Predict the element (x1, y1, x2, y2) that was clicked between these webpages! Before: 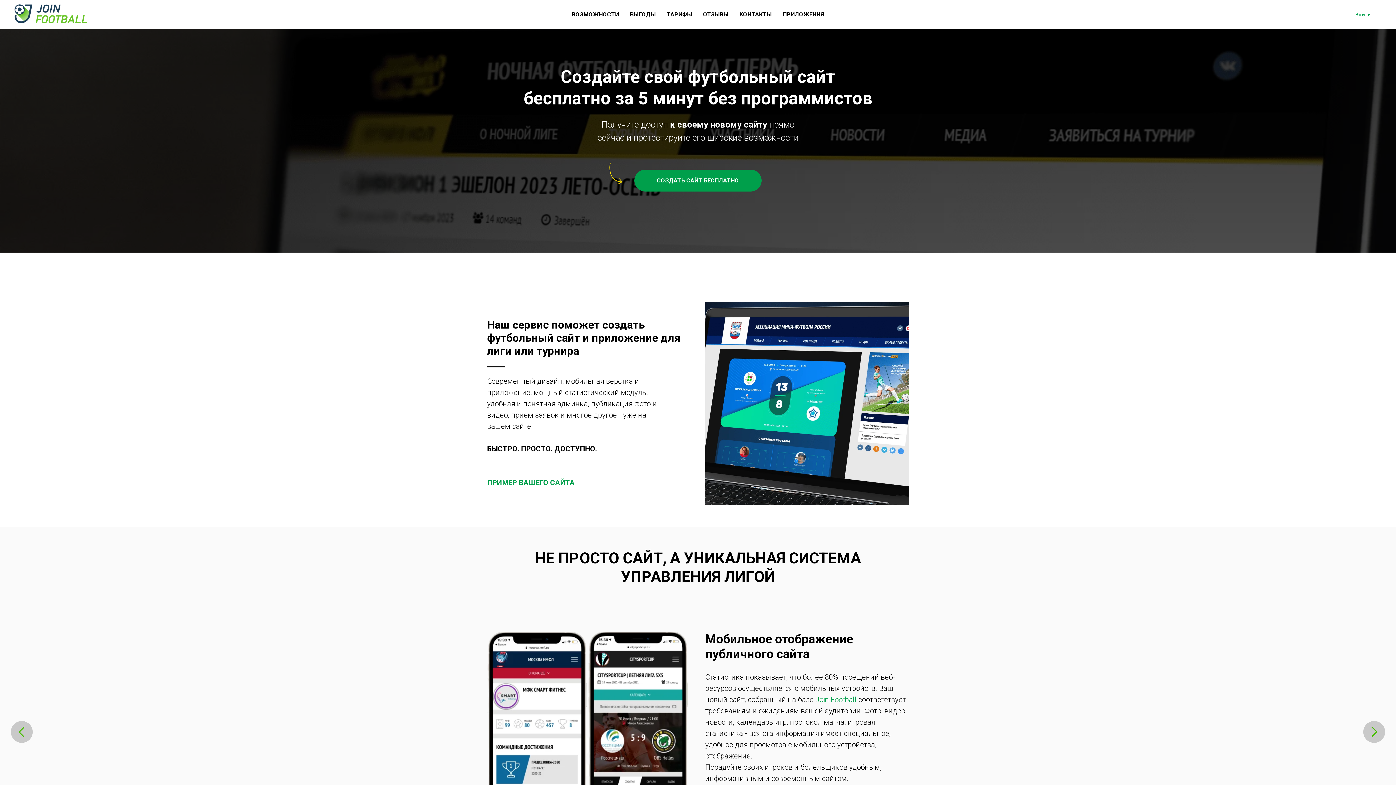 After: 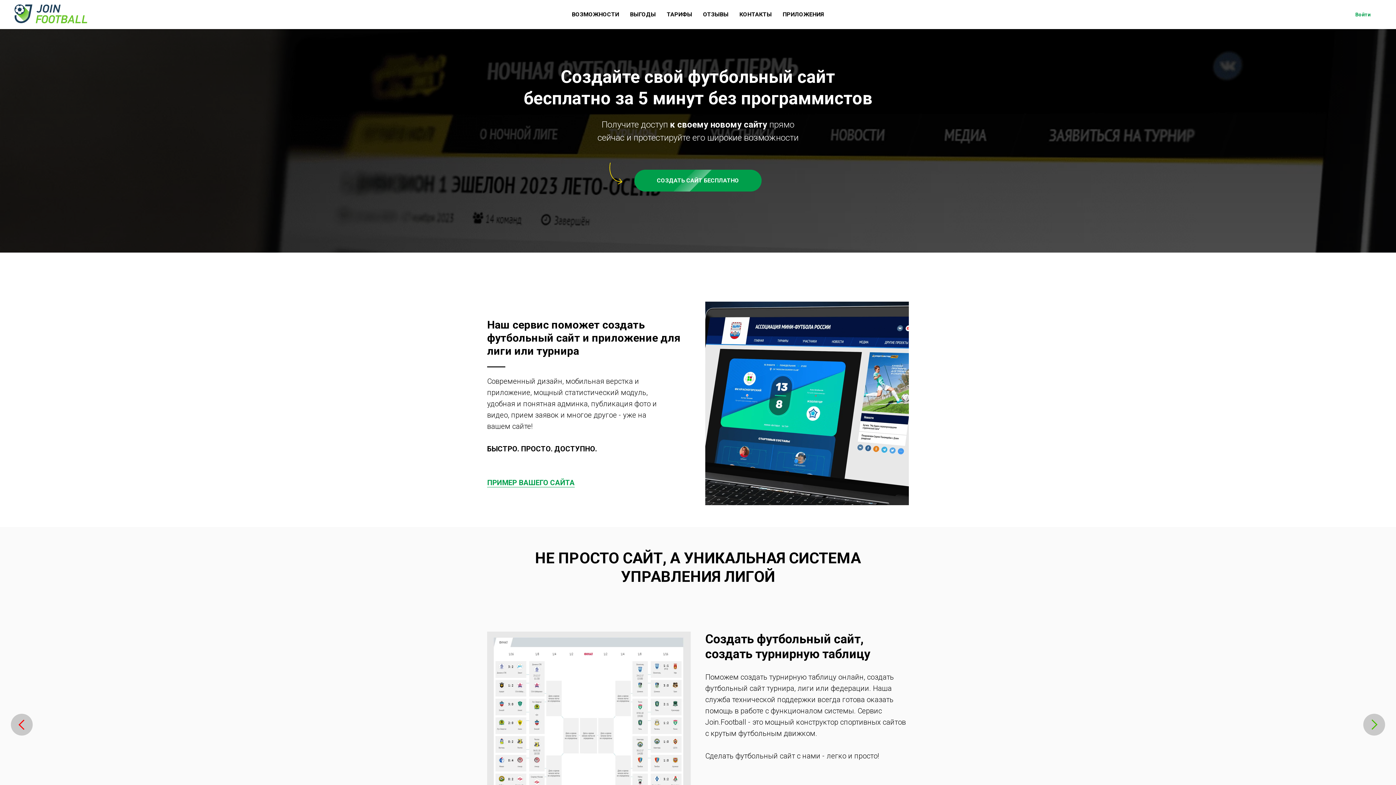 Action: bbox: (10, 721, 32, 743) label: Предыдущий слайд